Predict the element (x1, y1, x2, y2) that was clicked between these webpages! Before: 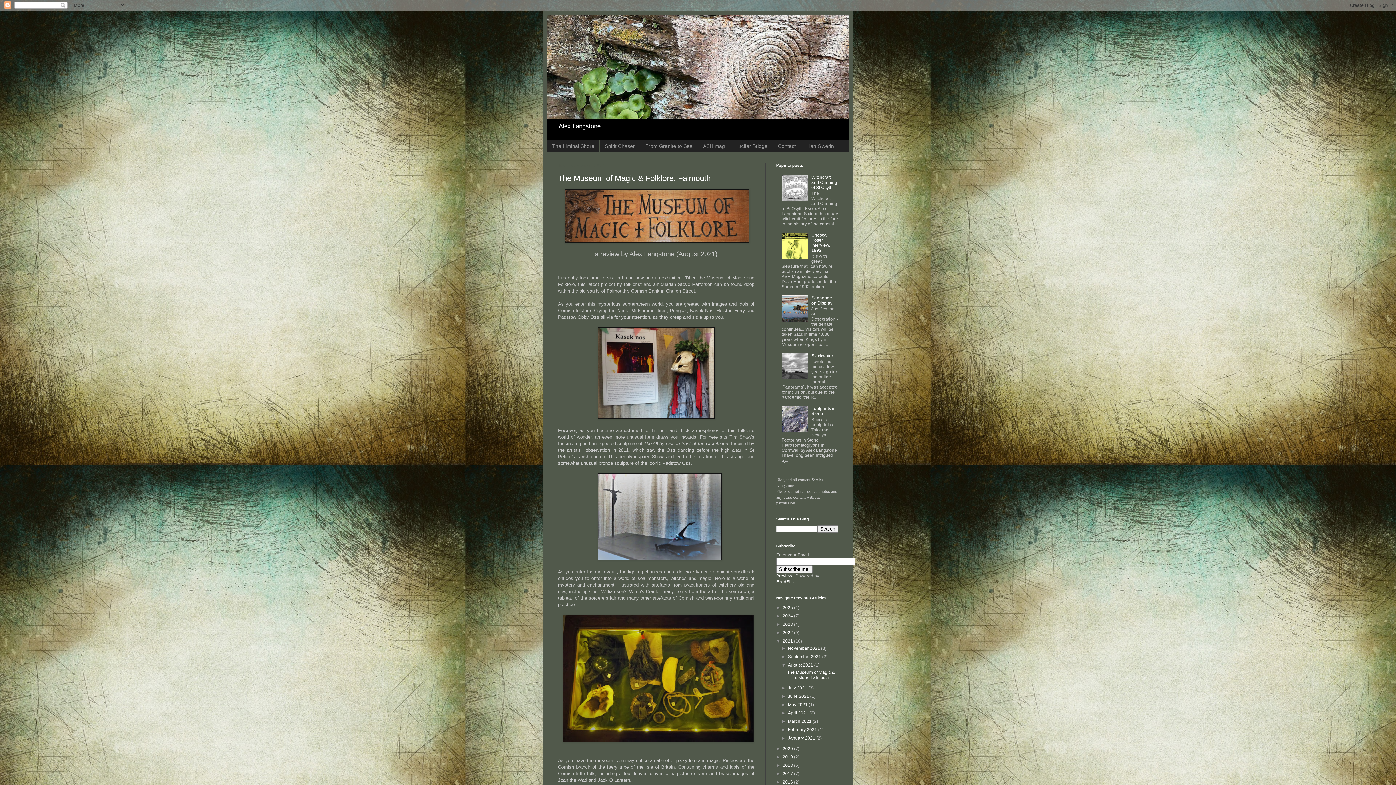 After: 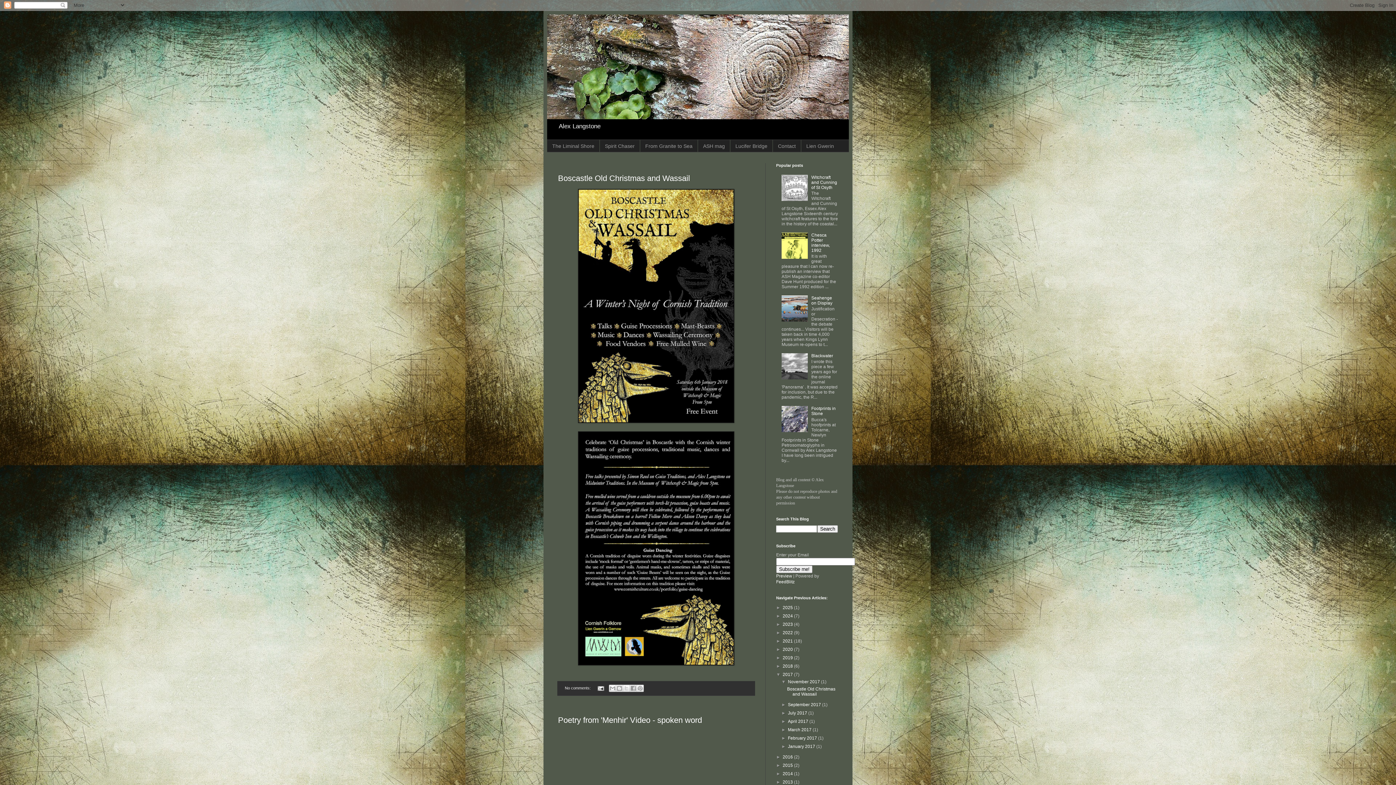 Action: label: 2017  bbox: (782, 771, 794, 776)